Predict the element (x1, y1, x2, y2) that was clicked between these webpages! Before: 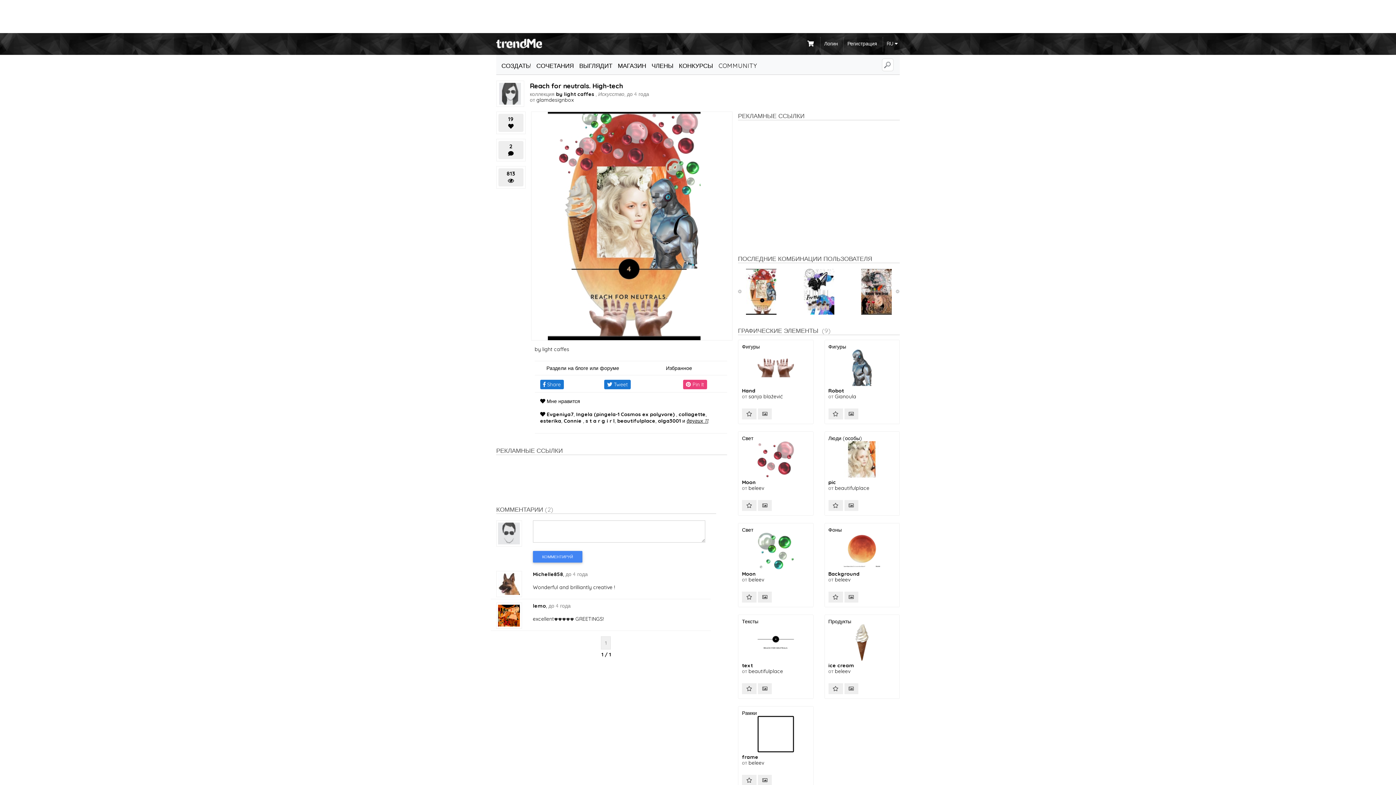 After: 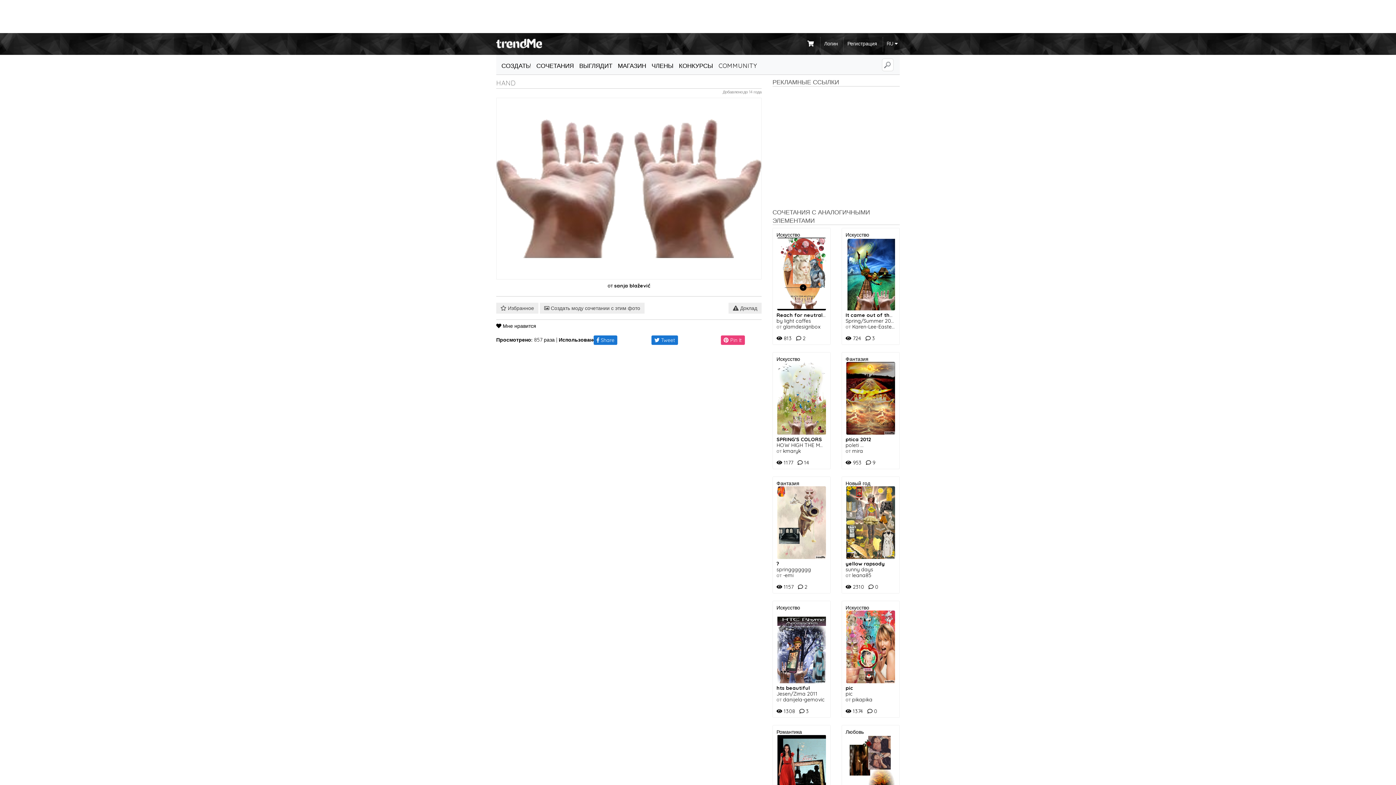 Action: bbox: (742, 388, 809, 393) label: Hand